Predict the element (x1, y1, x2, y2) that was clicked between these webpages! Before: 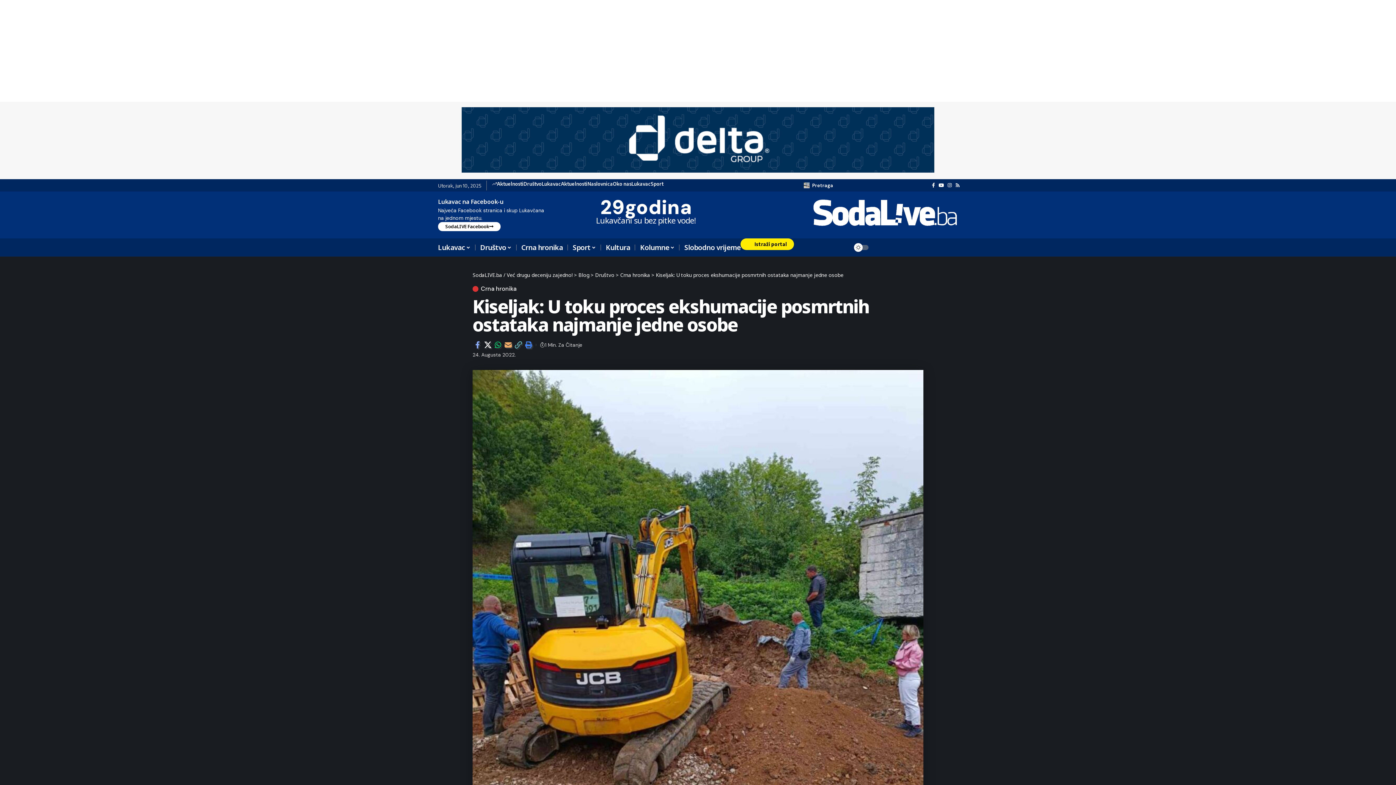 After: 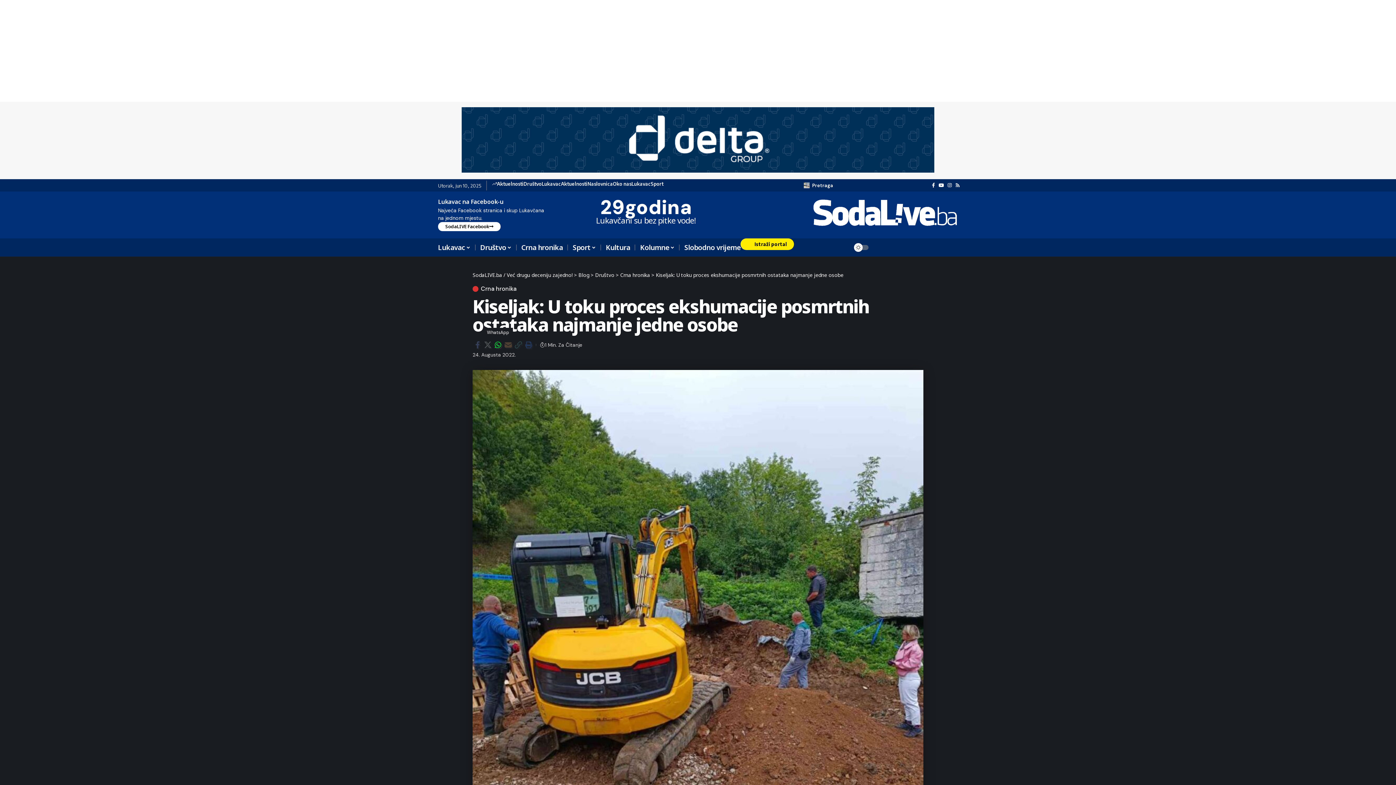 Action: label: Share on Whatsapp bbox: (493, 339, 503, 350)